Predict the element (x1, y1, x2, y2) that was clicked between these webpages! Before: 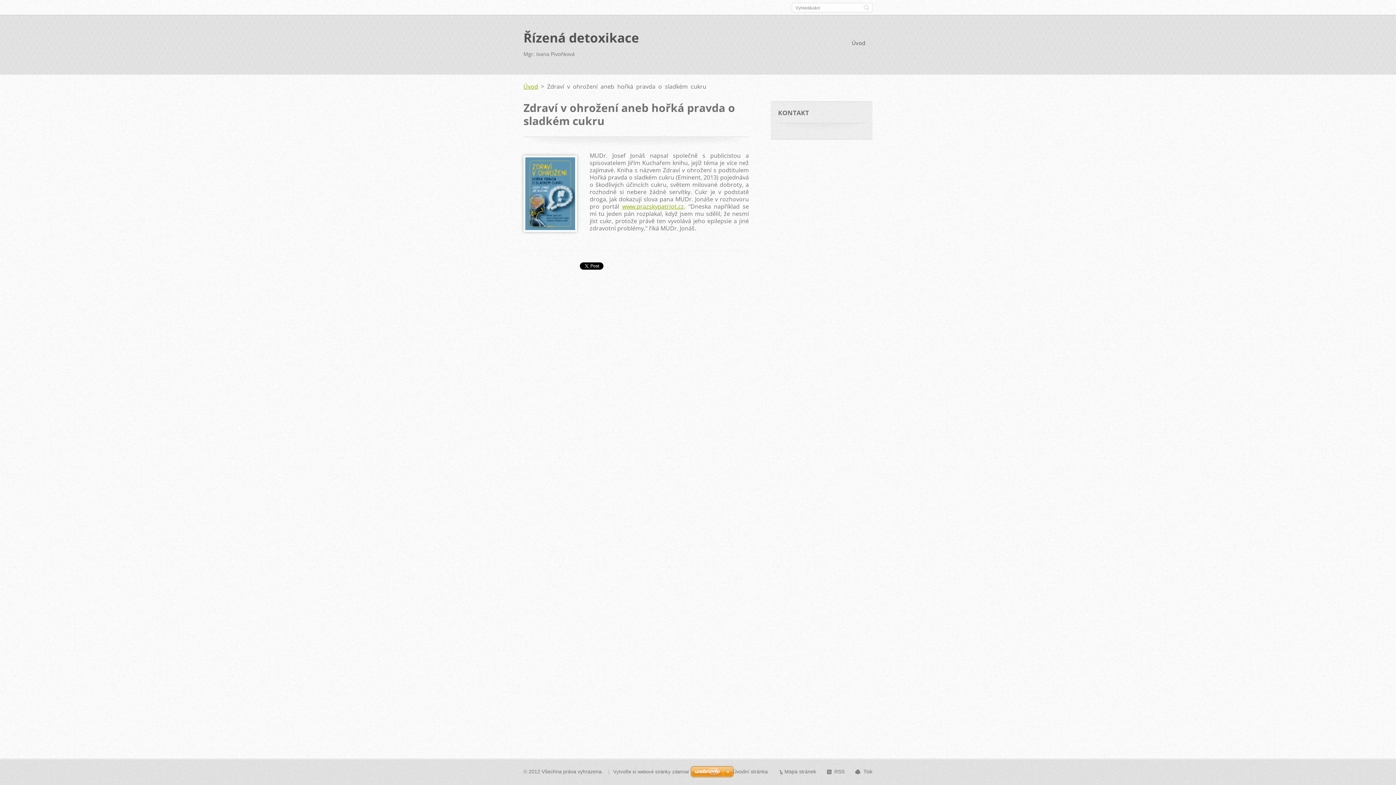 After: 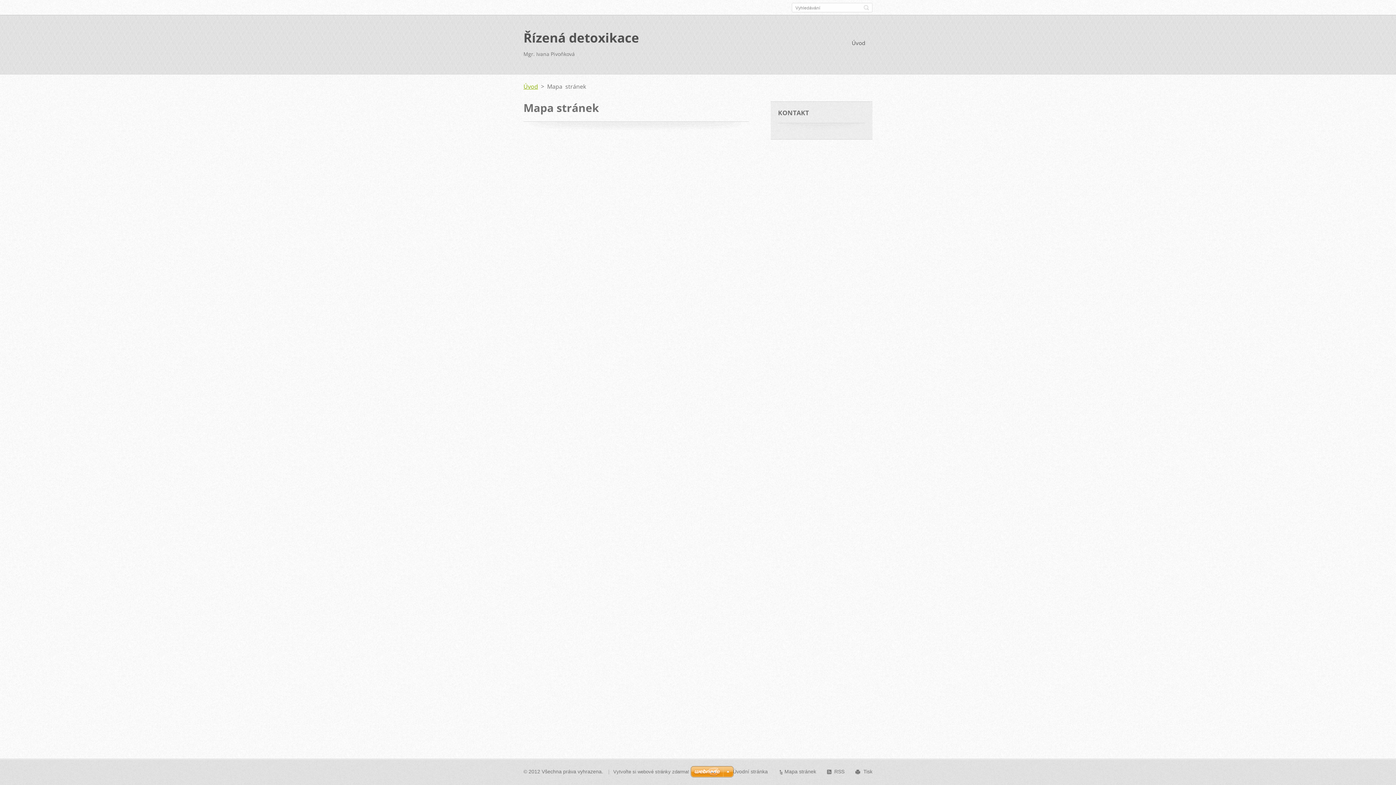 Action: bbox: (784, 769, 816, 774) label: Mapa stránek